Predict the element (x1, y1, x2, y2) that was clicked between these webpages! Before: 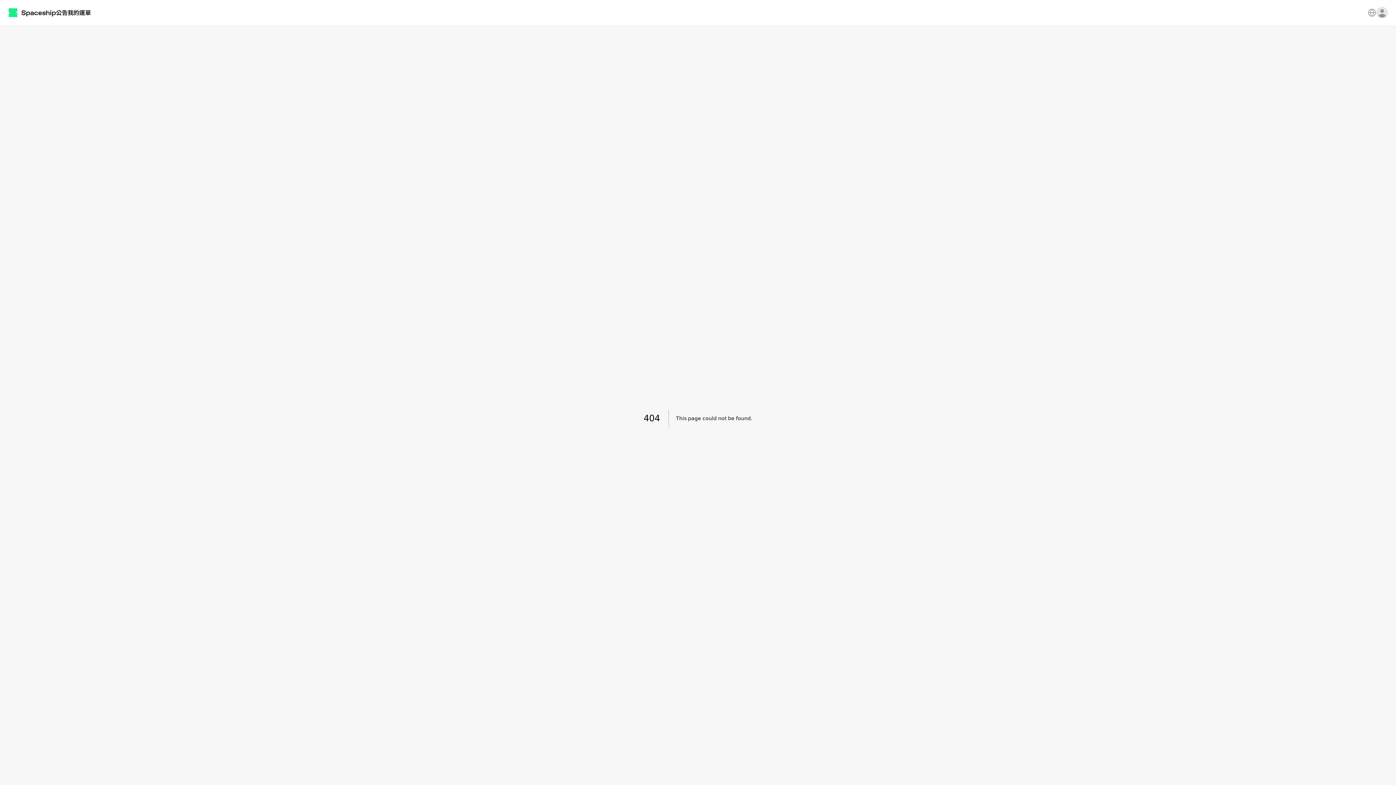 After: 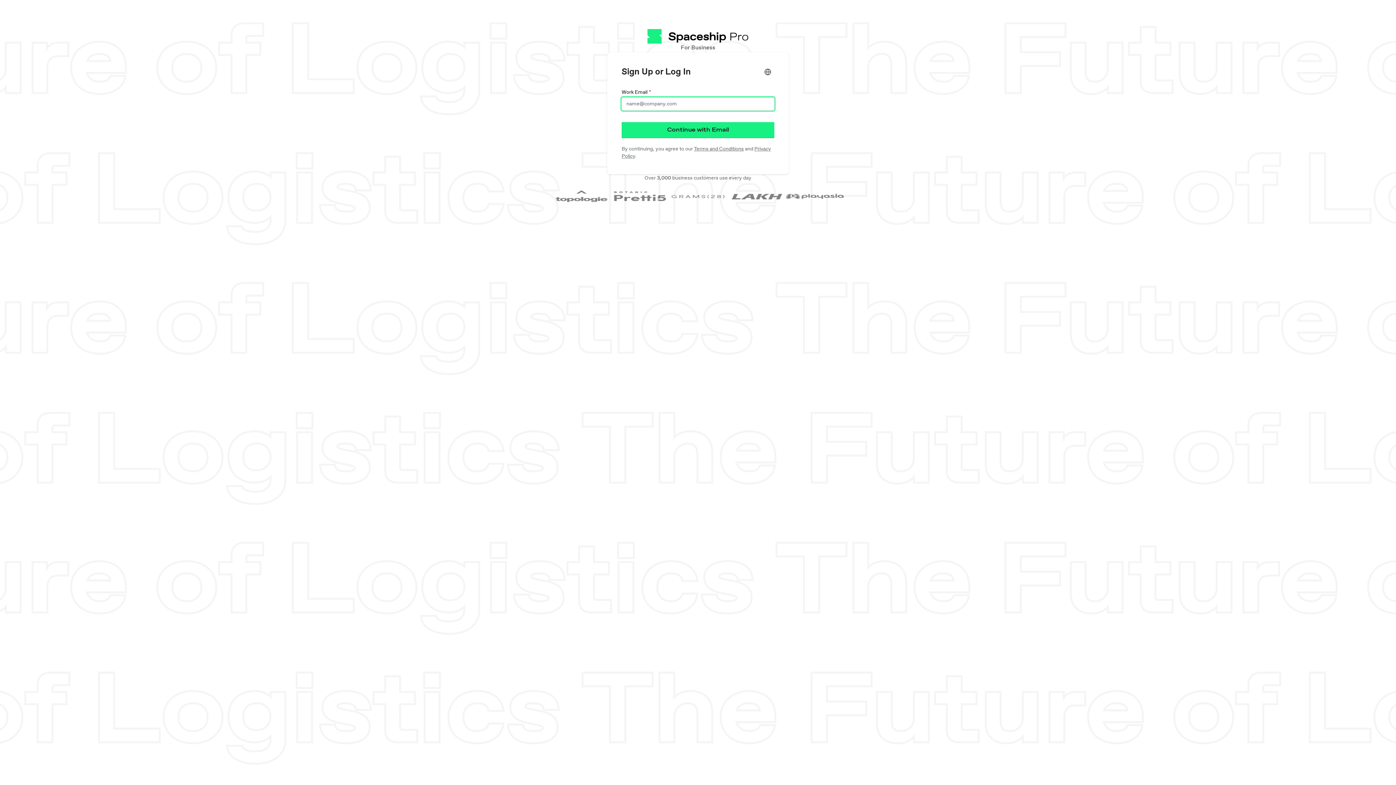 Action: bbox: (8, 8, 56, 17)